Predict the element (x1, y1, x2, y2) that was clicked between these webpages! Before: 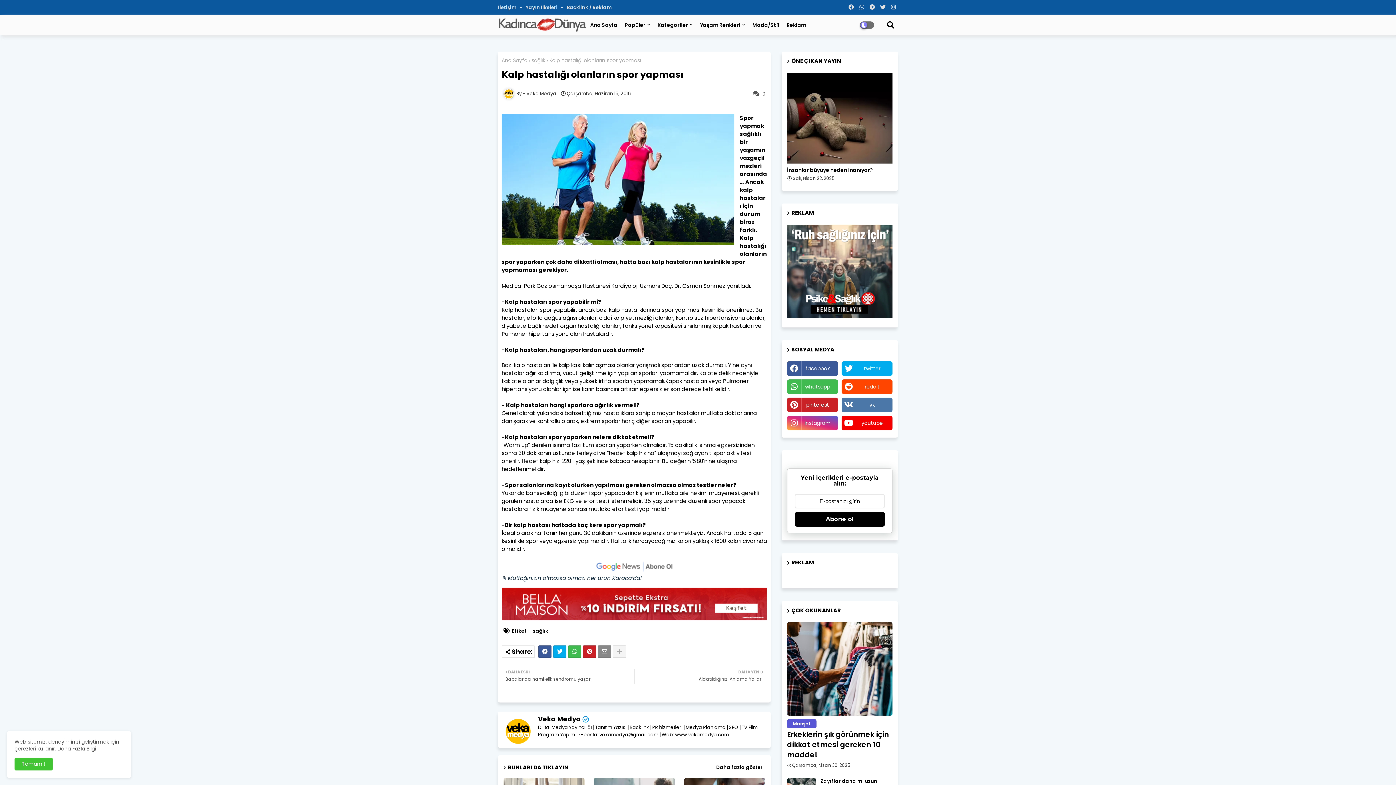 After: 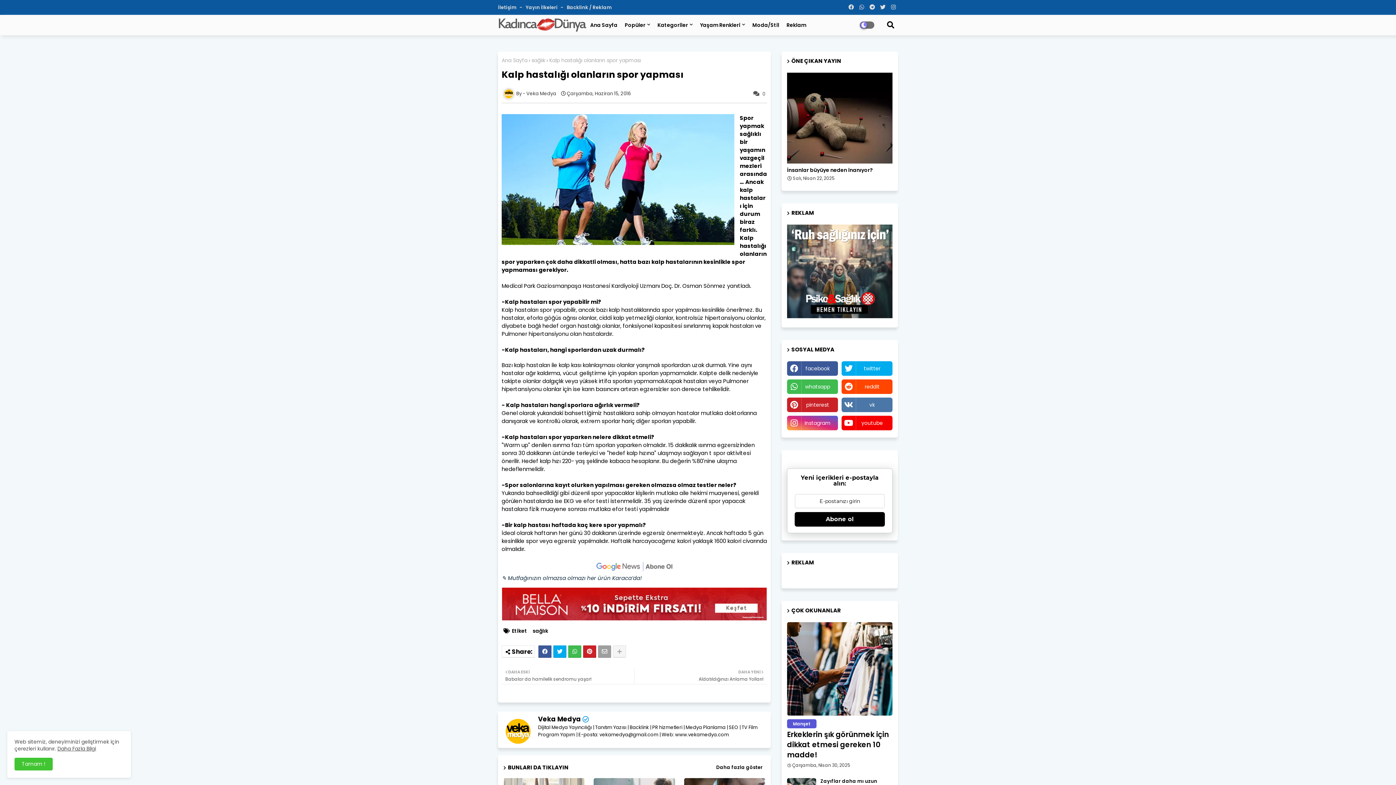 Action: bbox: (598, 645, 611, 658)